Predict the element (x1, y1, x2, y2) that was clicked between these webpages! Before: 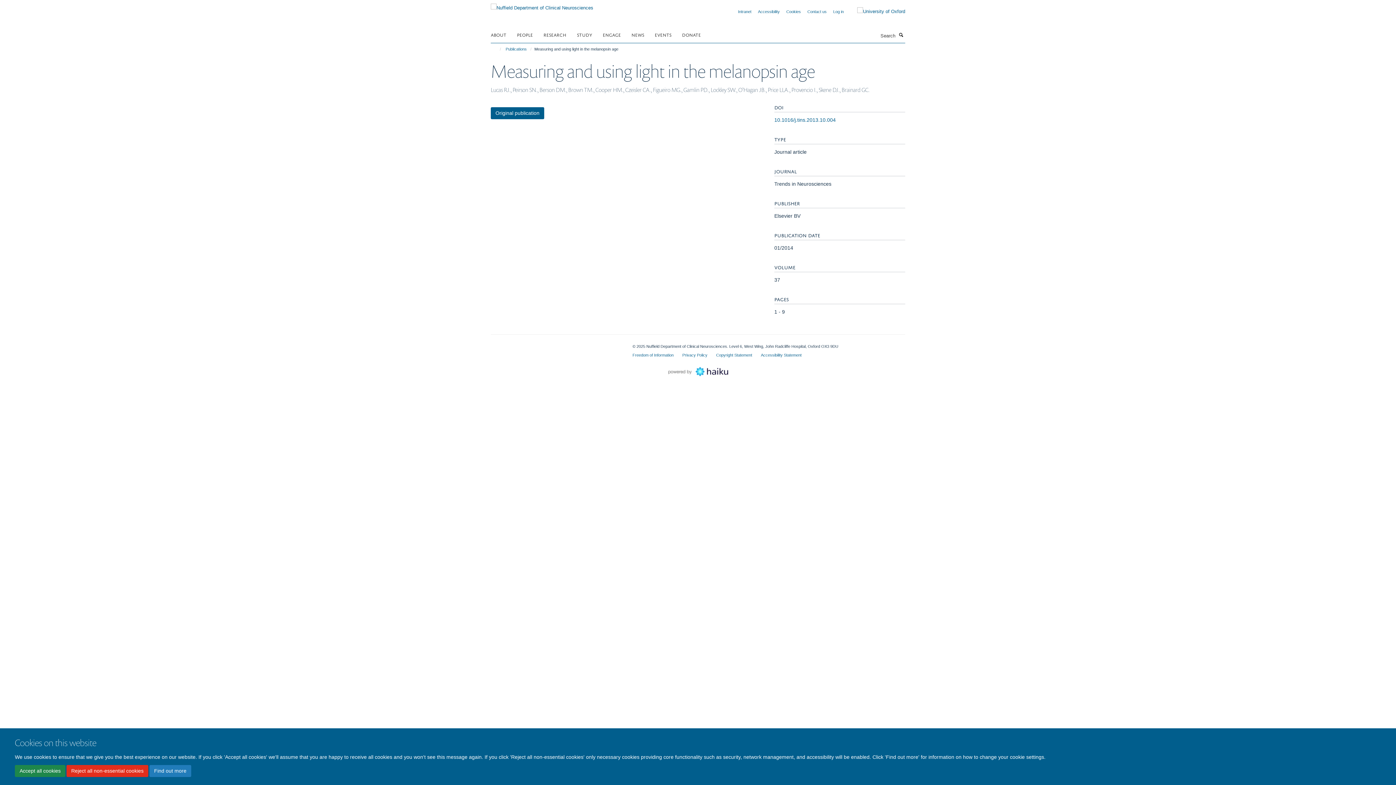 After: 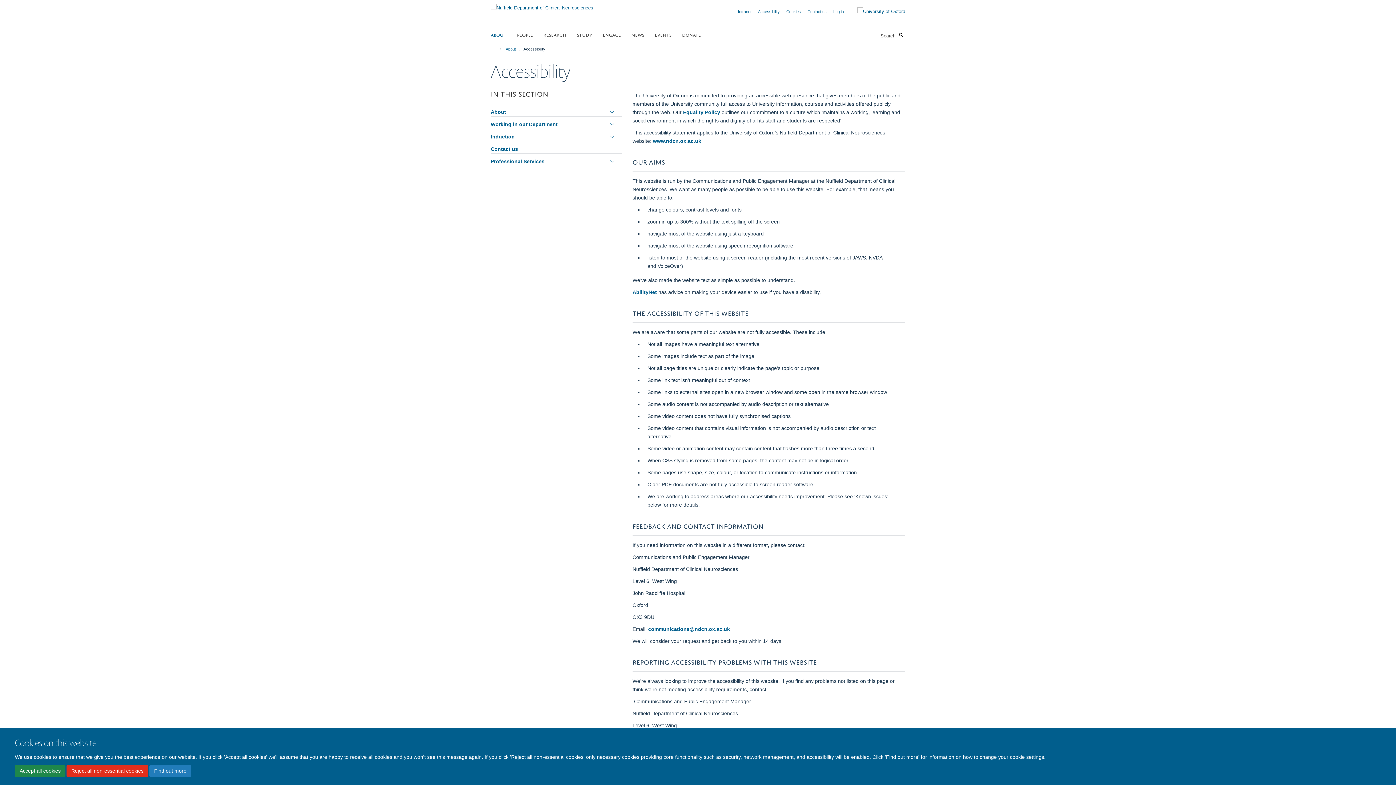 Action: label: Accessibility Statement bbox: (761, 353, 801, 357)